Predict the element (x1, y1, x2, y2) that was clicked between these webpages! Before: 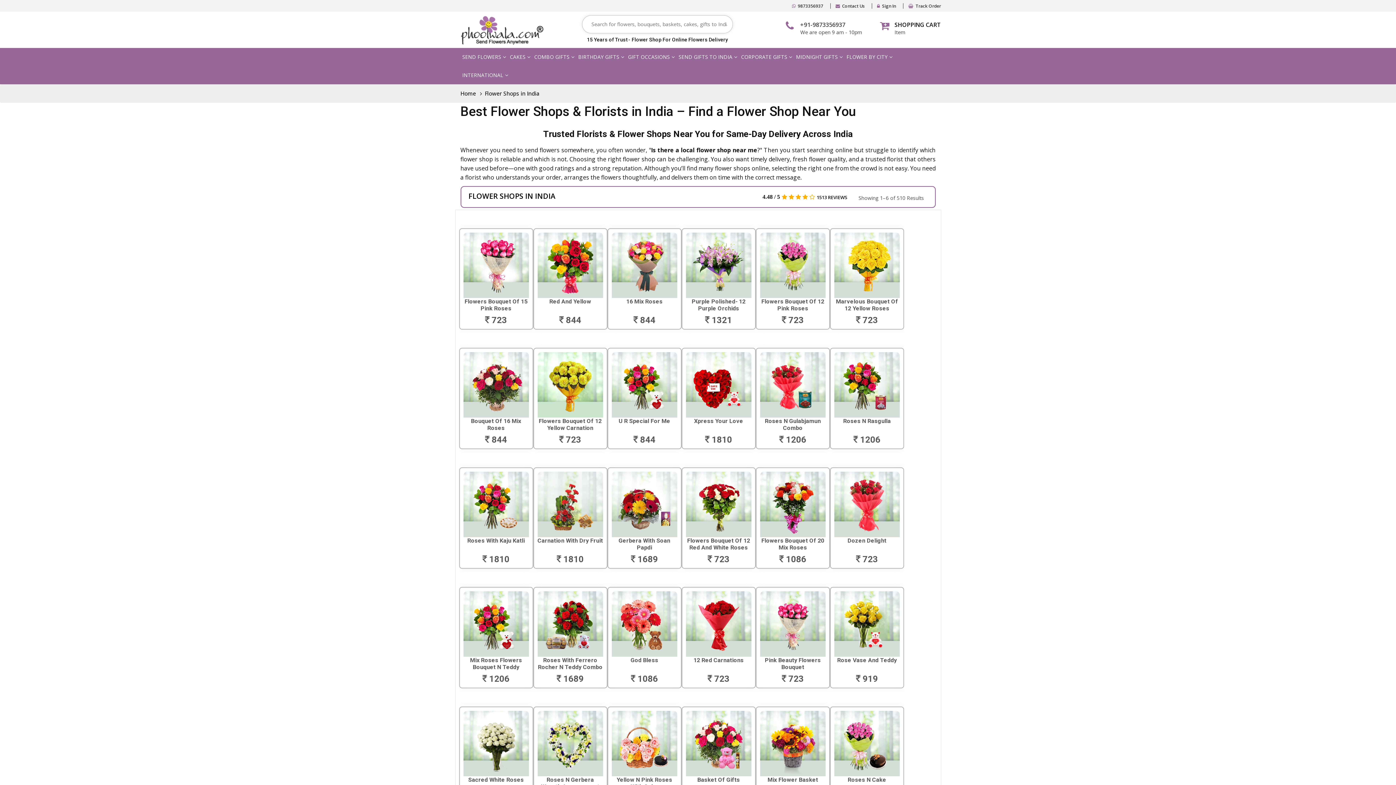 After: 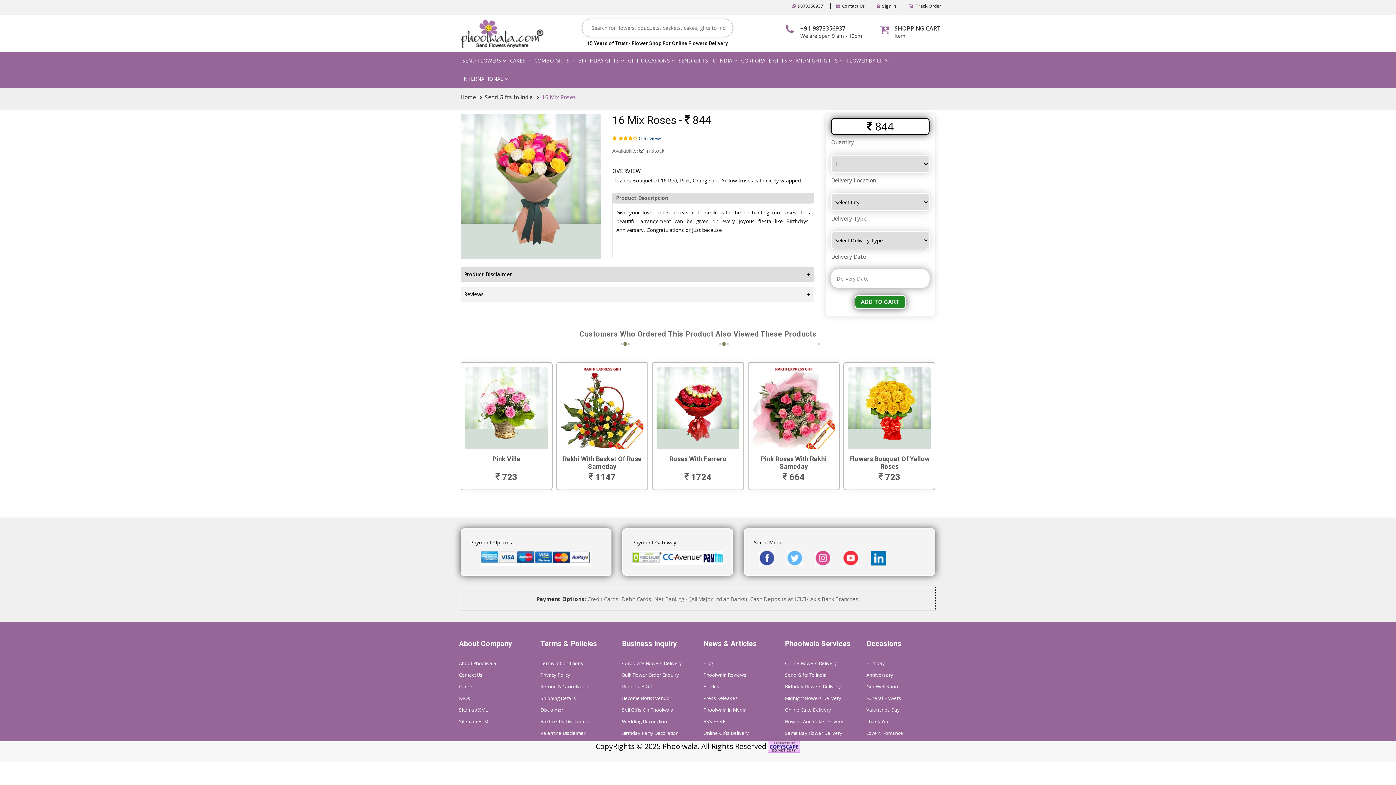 Action: bbox: (611, 232, 677, 325) label: 16 Mix Roses

 844